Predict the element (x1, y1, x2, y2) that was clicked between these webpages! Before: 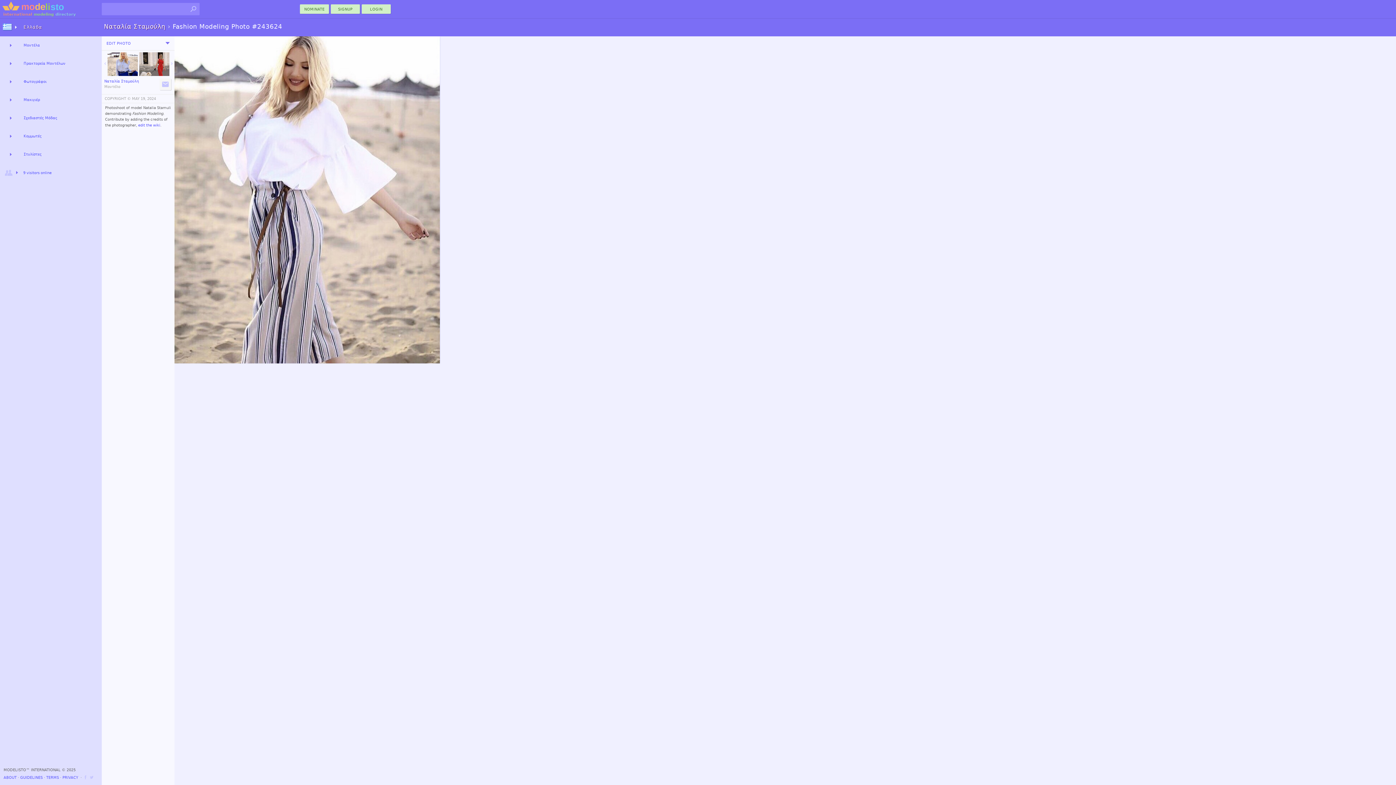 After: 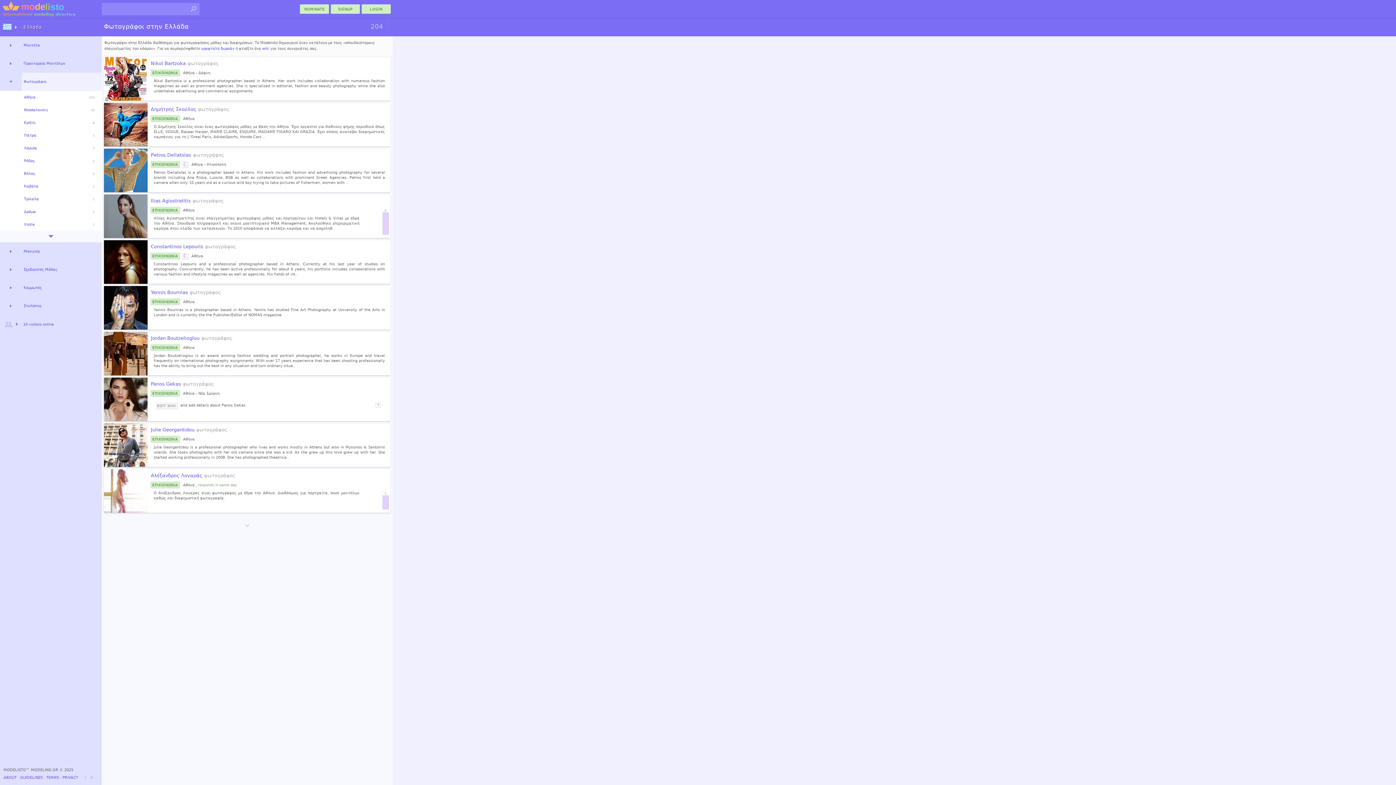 Action: label: Φωτογράφοι bbox: (21, 72, 101, 90)